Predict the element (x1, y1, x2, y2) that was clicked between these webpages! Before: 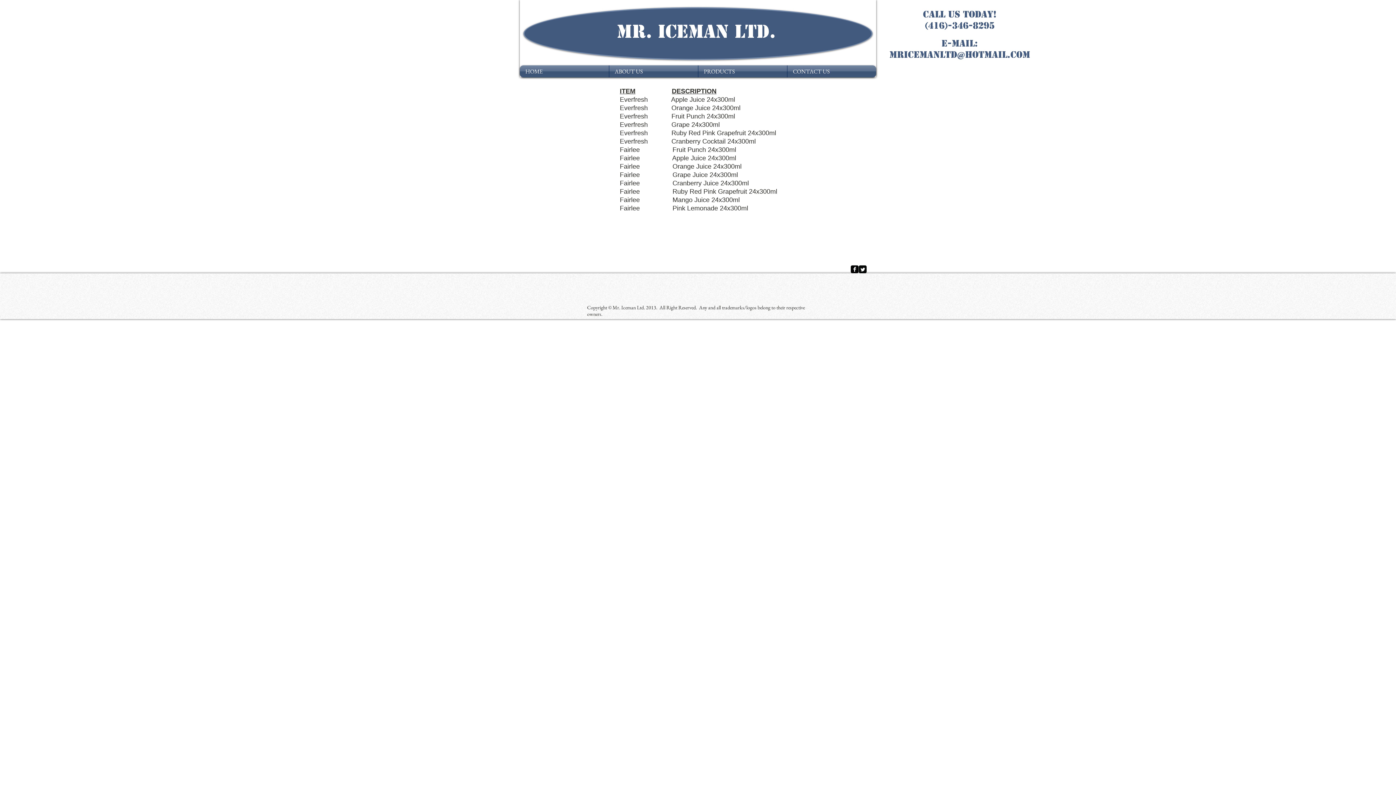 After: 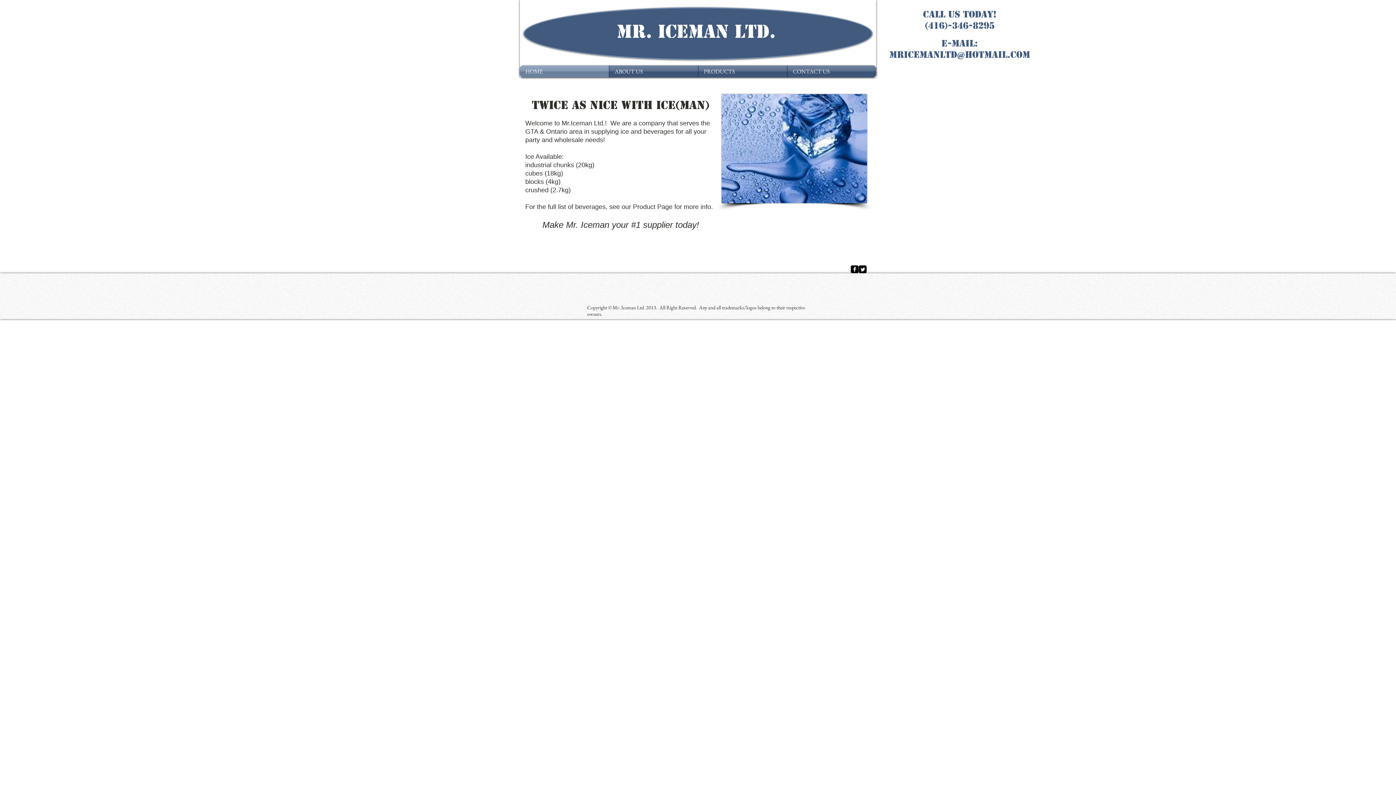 Action: label: HOME bbox: (520, 65, 609, 77)